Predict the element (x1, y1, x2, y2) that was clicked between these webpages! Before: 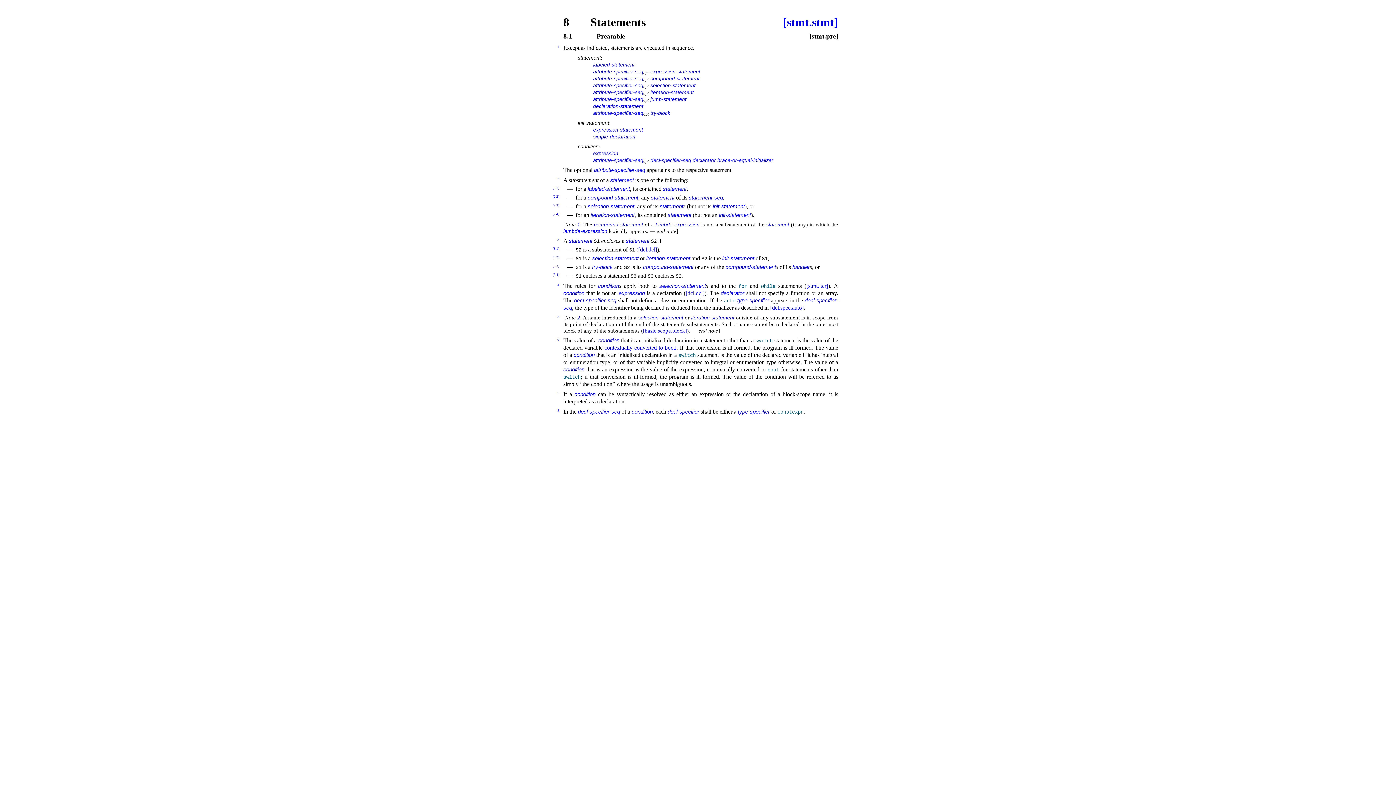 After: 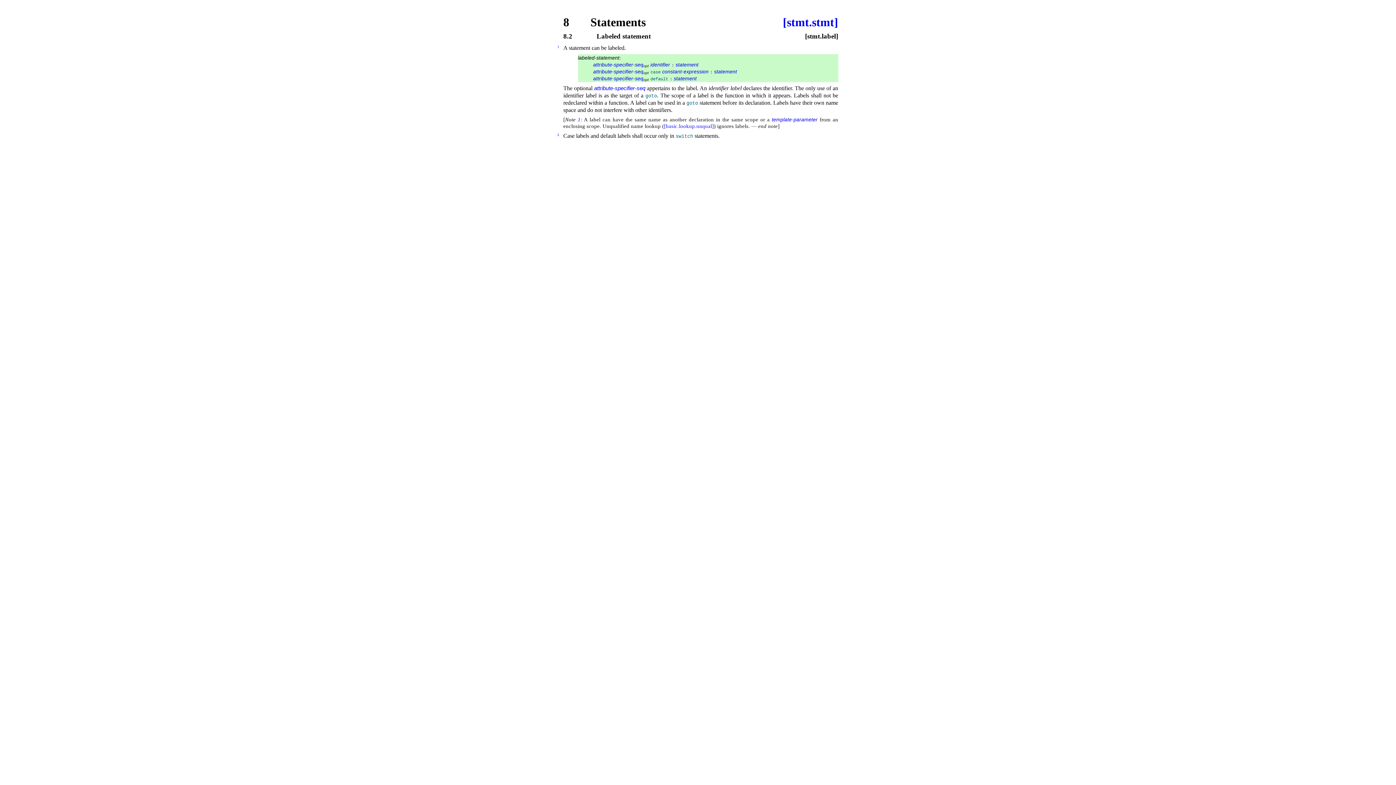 Action: bbox: (587, 185, 630, 192) label: labeled-statement